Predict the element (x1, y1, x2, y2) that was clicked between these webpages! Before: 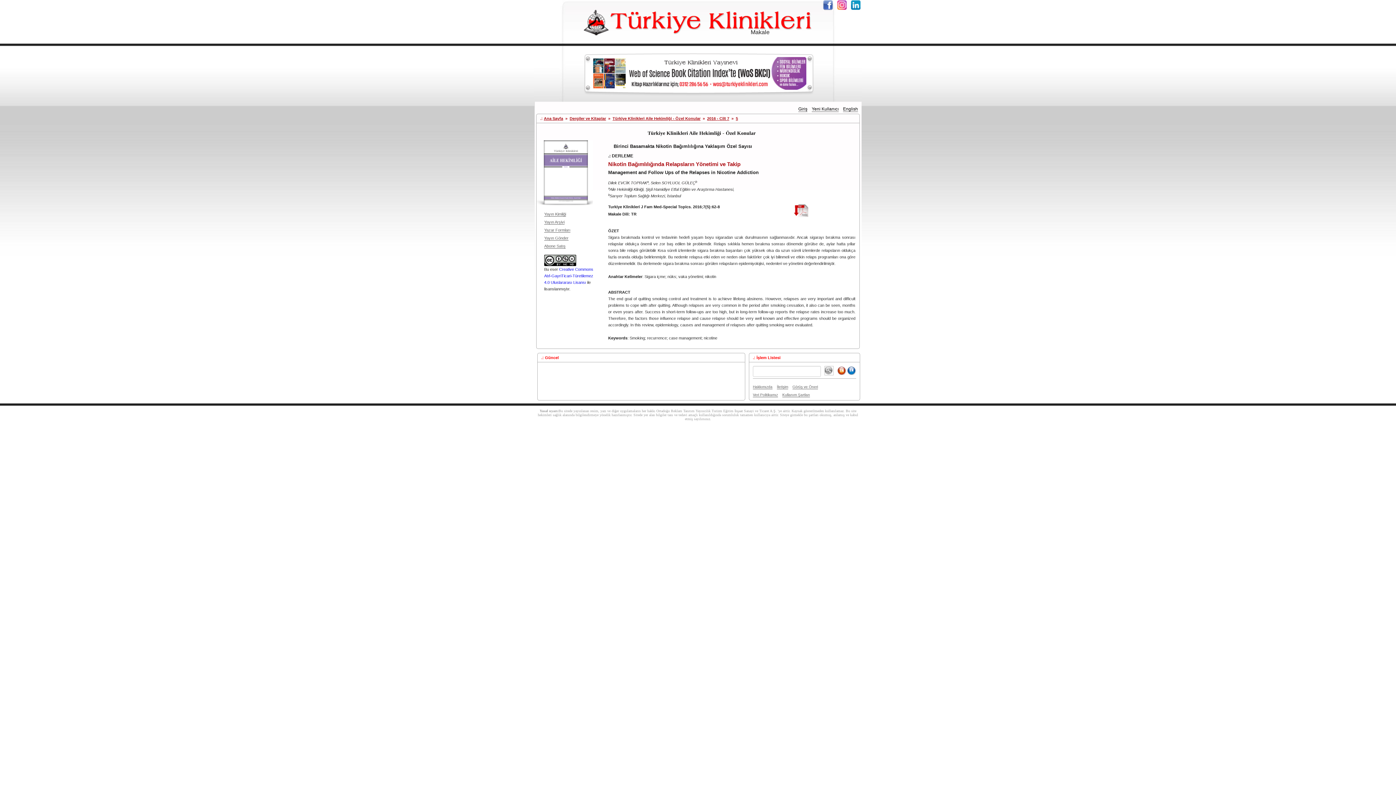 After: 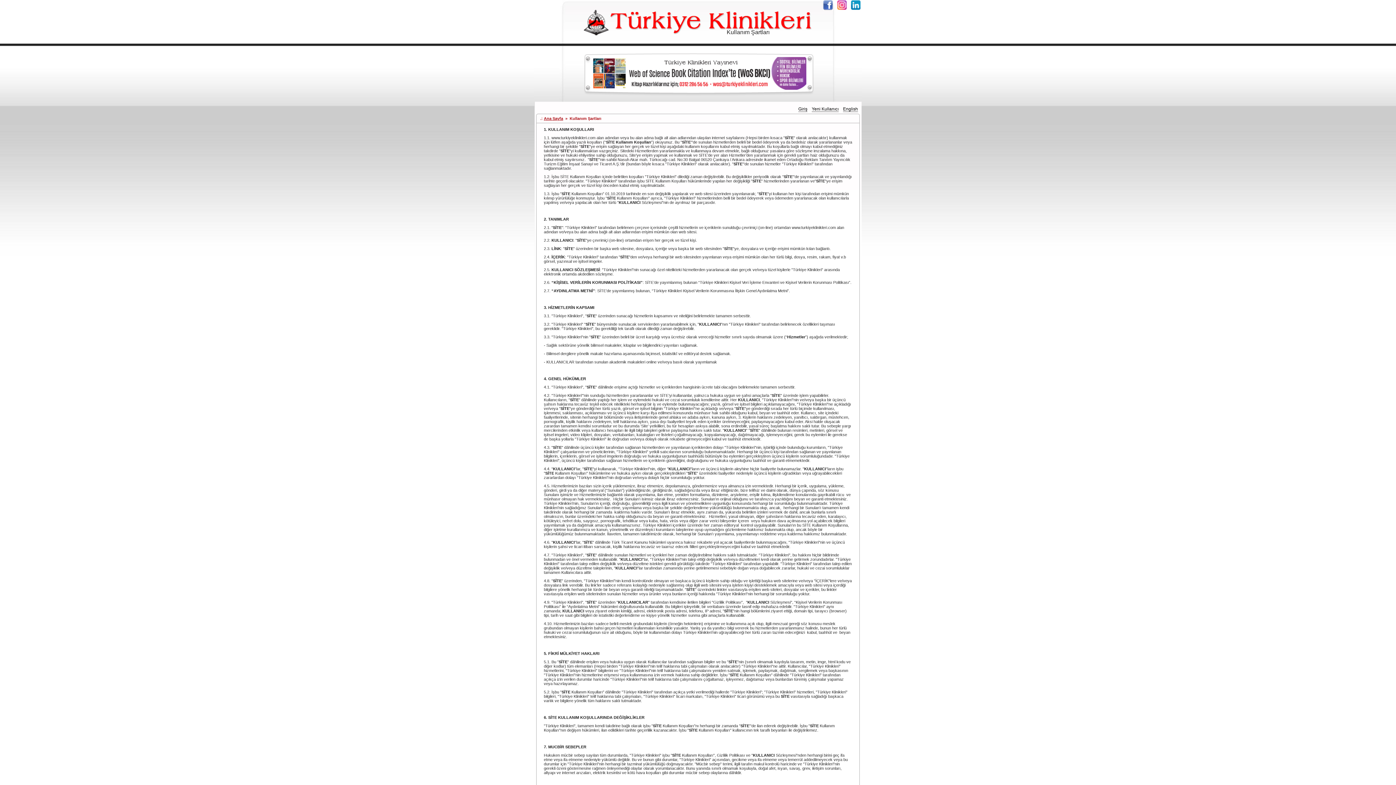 Action: label: Kullanım Şartları bbox: (782, 393, 810, 397)